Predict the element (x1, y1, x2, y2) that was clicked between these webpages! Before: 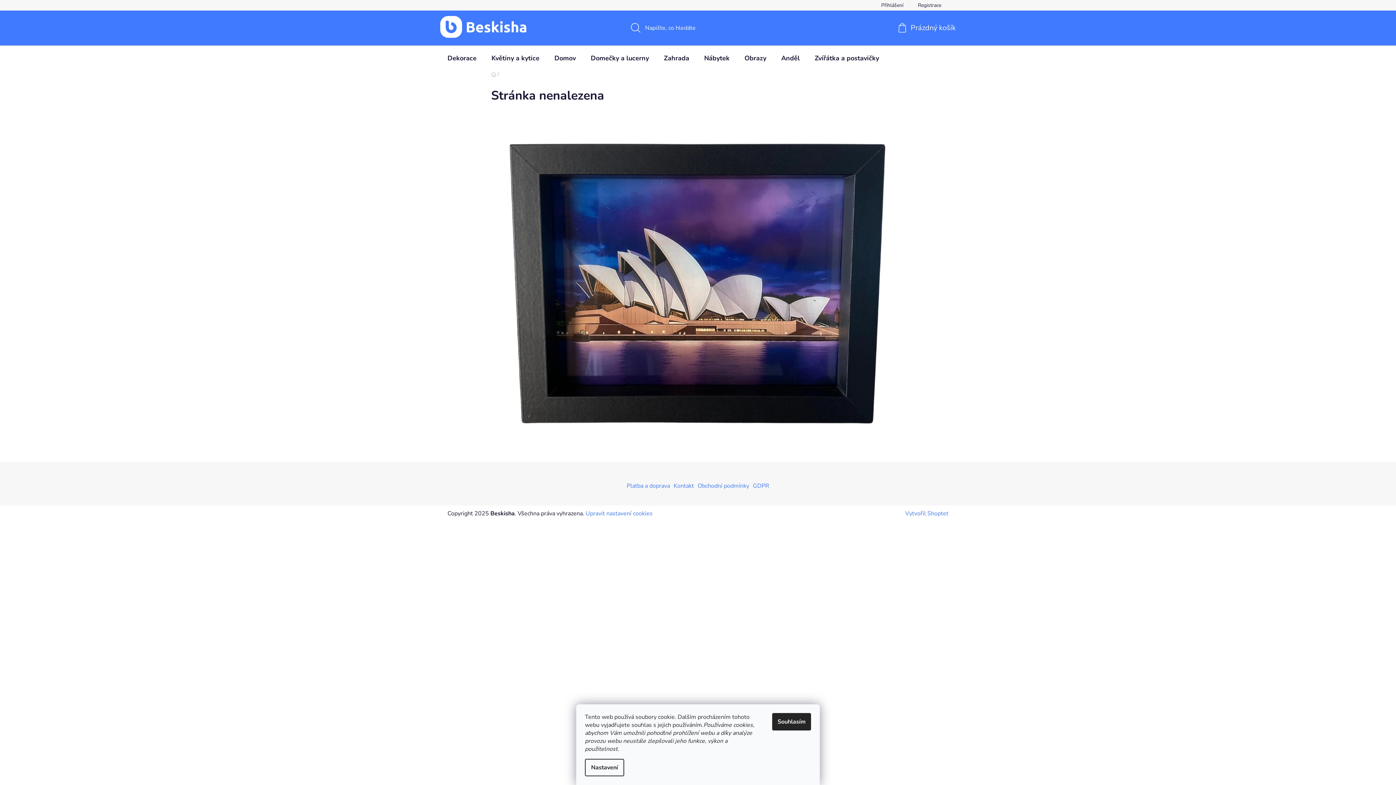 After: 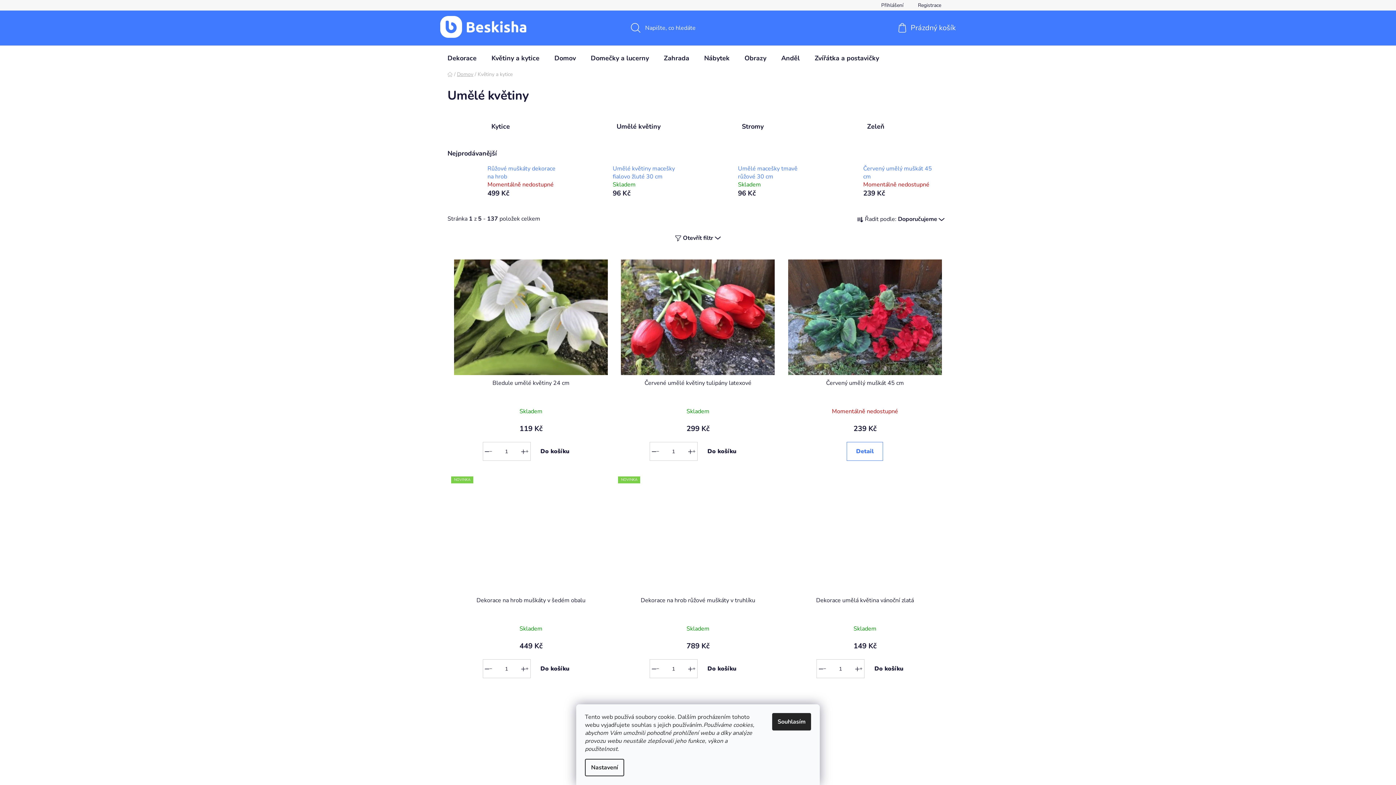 Action: label: Květiny a kytice bbox: (484, 45, 546, 70)